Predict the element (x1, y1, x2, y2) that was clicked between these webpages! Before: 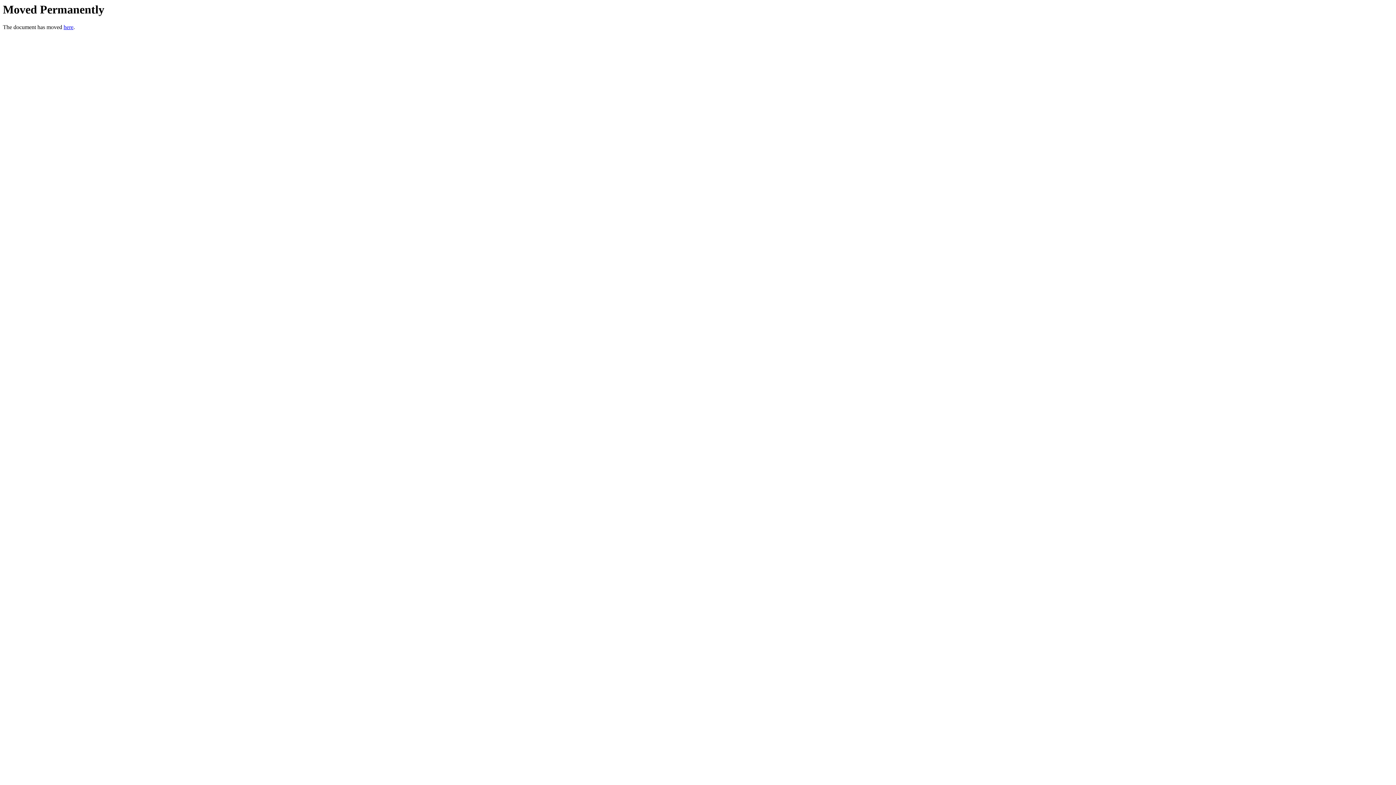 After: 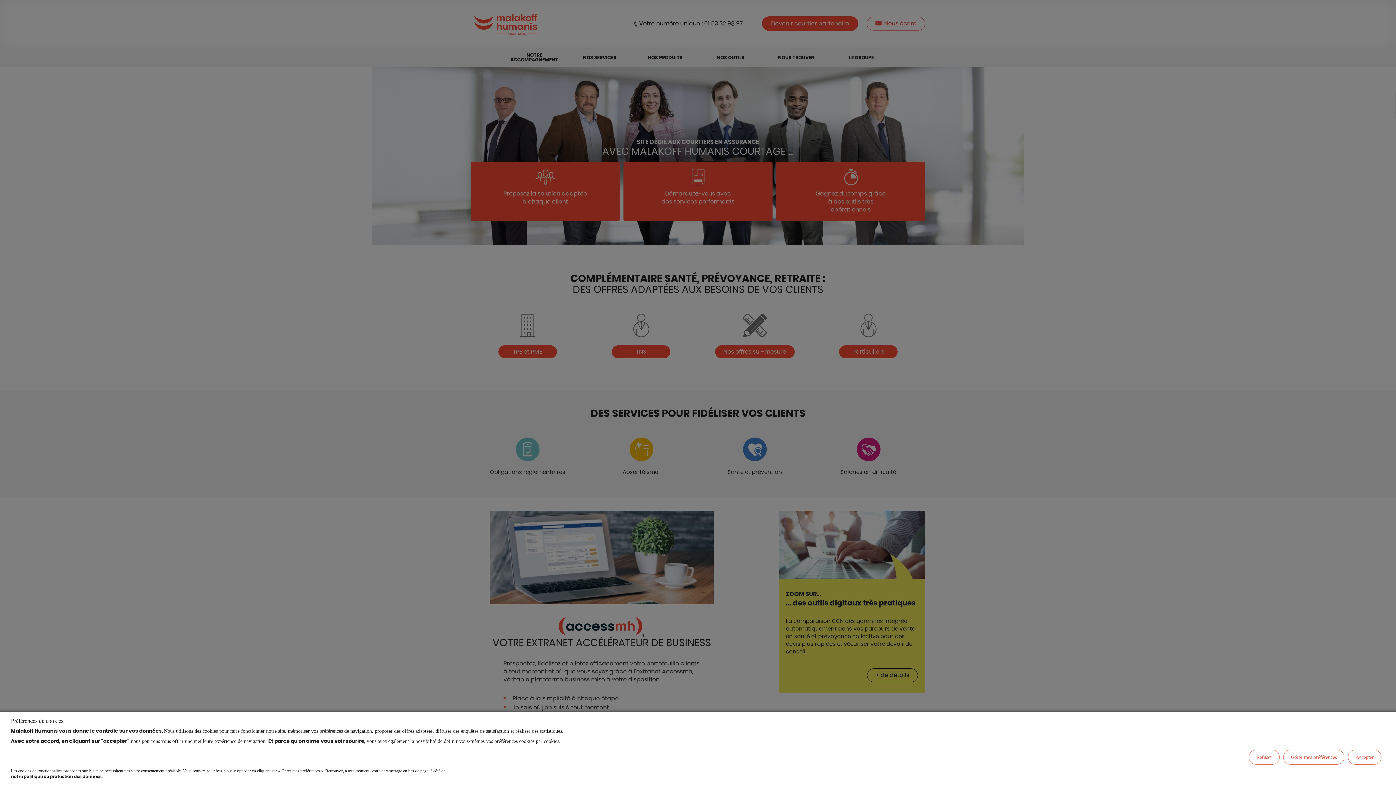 Action: bbox: (63, 24, 73, 30) label: here